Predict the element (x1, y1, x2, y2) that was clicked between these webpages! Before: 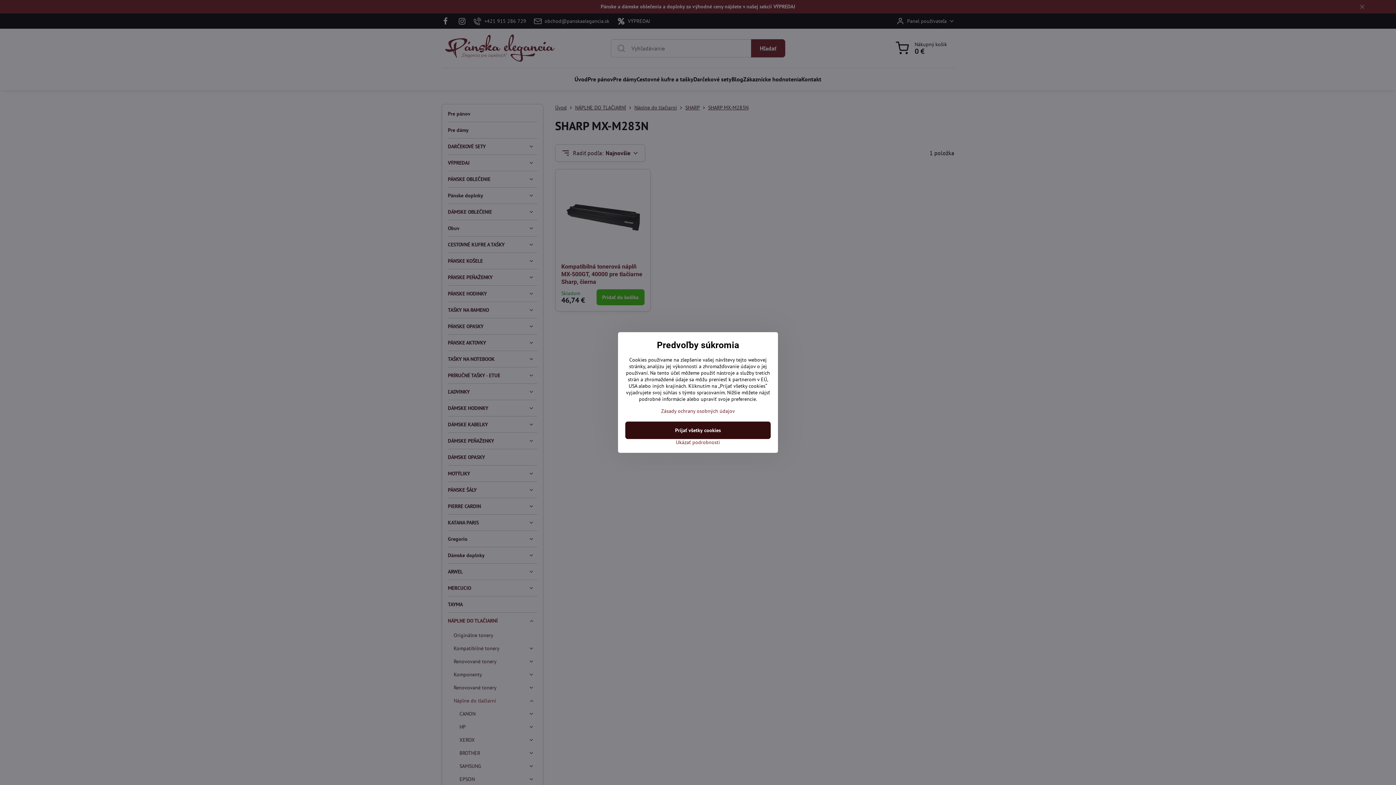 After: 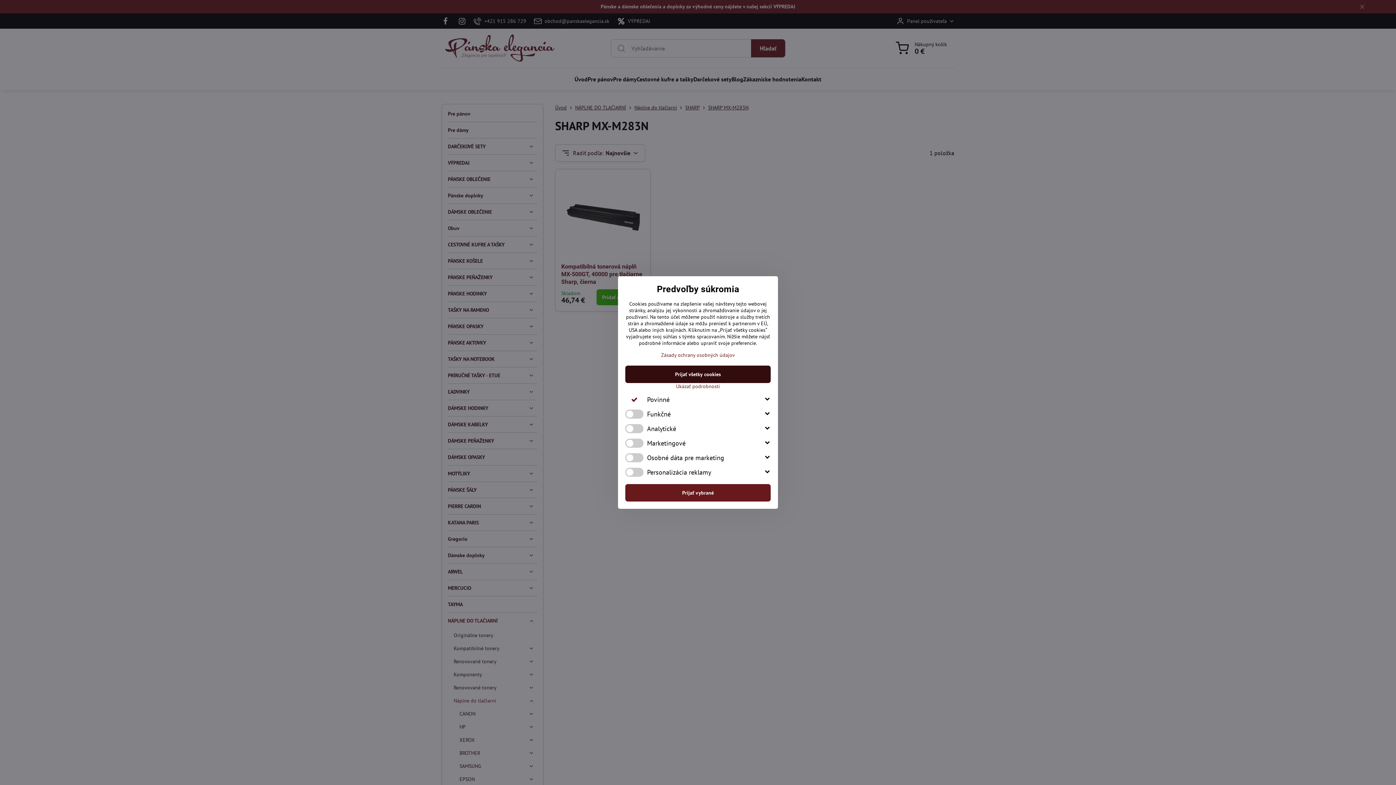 Action: bbox: (625, 439, 770, 445) label: Ukázať podrobnosti